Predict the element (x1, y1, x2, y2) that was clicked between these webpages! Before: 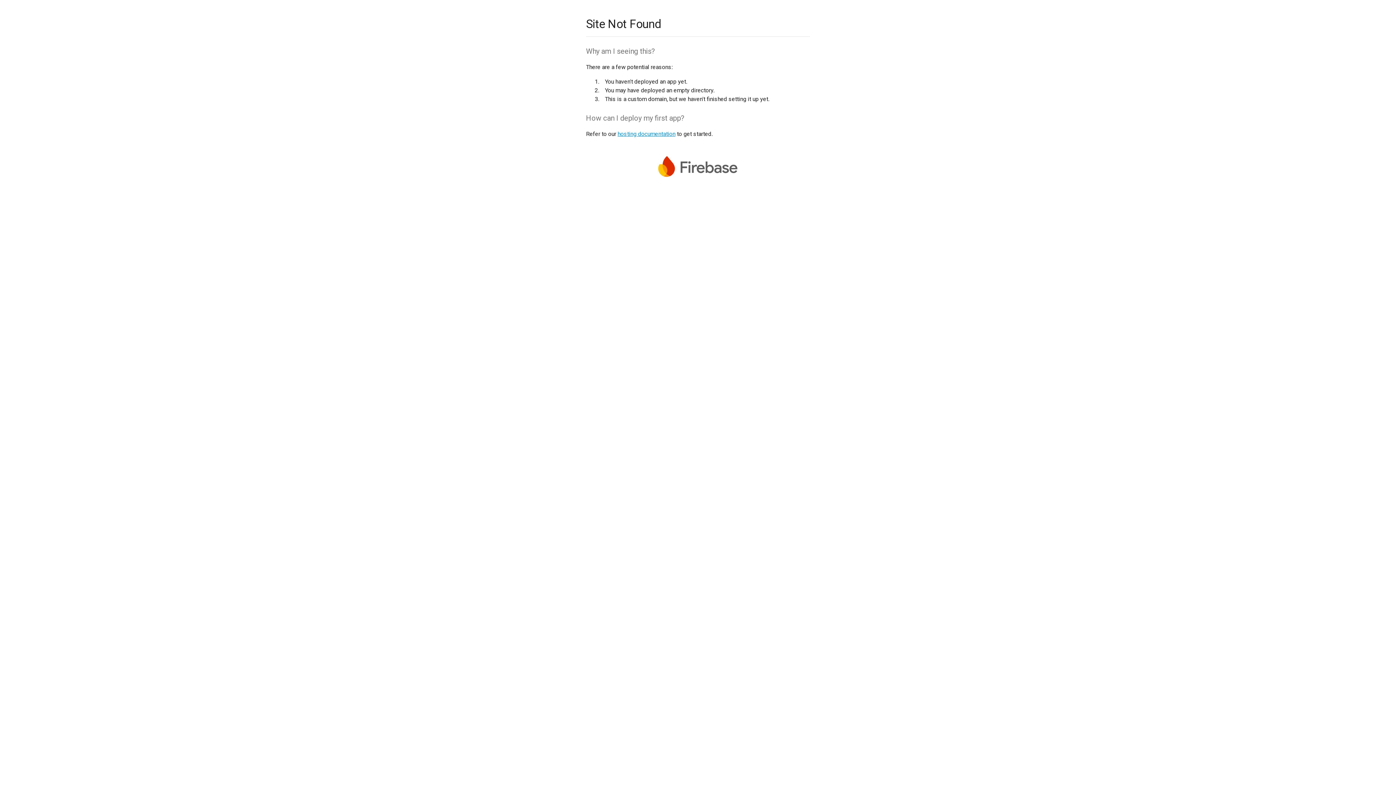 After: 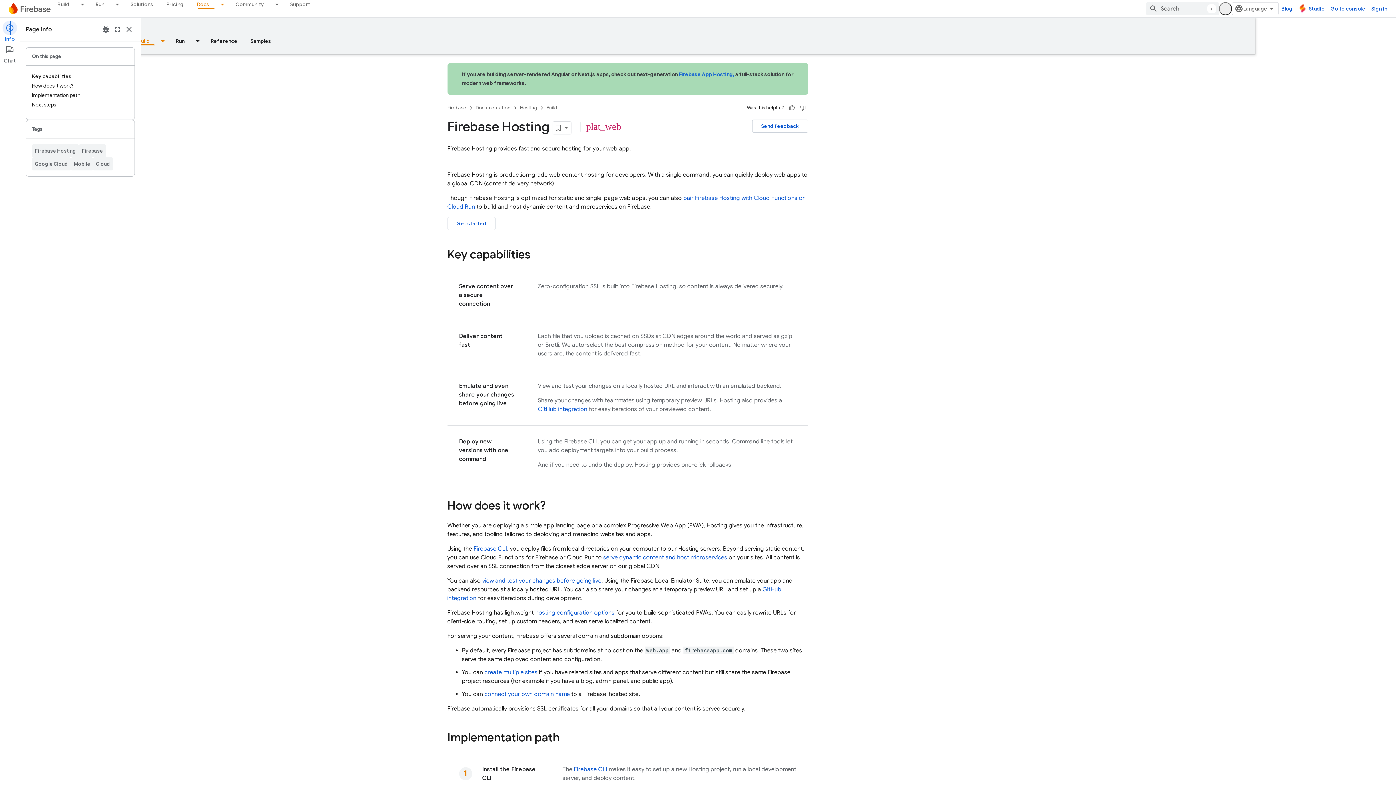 Action: bbox: (617, 130, 675, 137) label: hosting documentation